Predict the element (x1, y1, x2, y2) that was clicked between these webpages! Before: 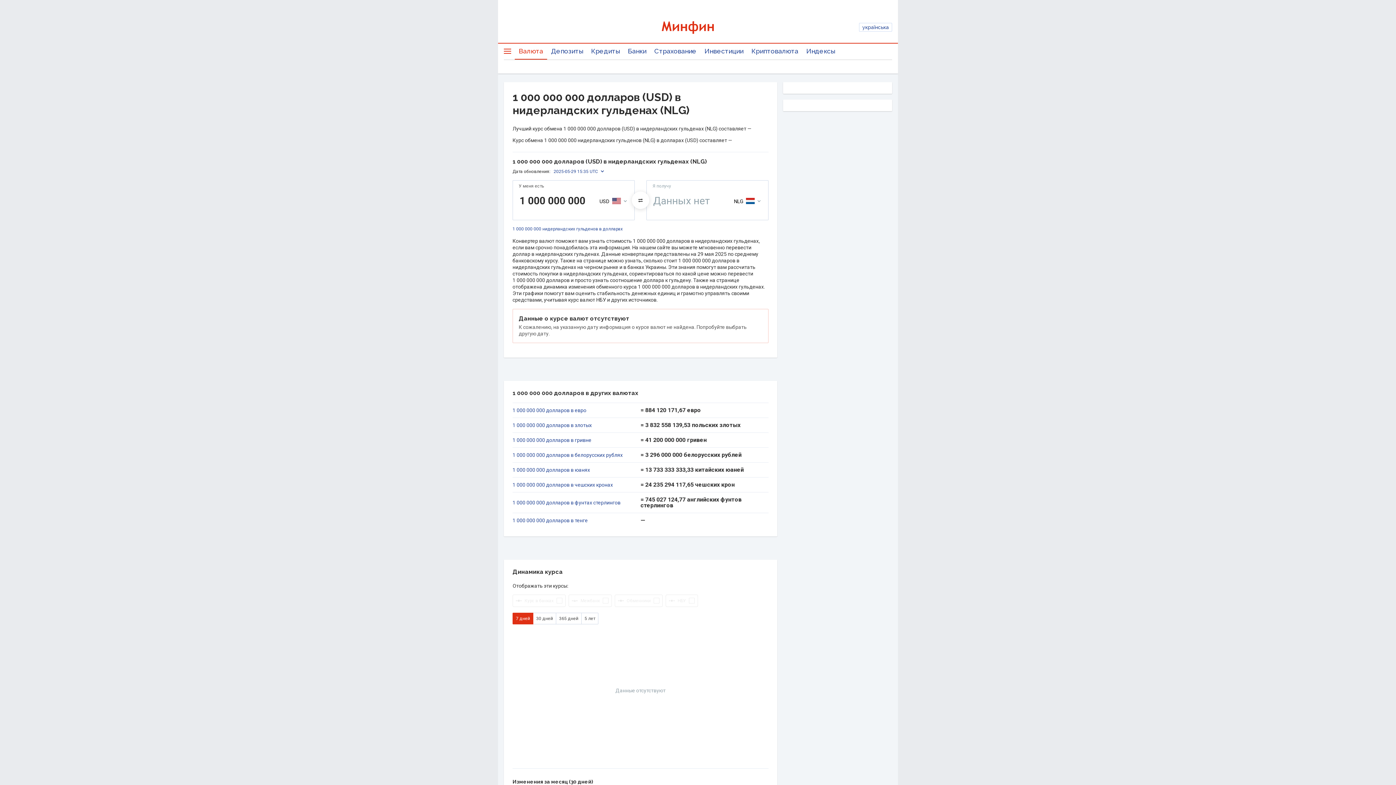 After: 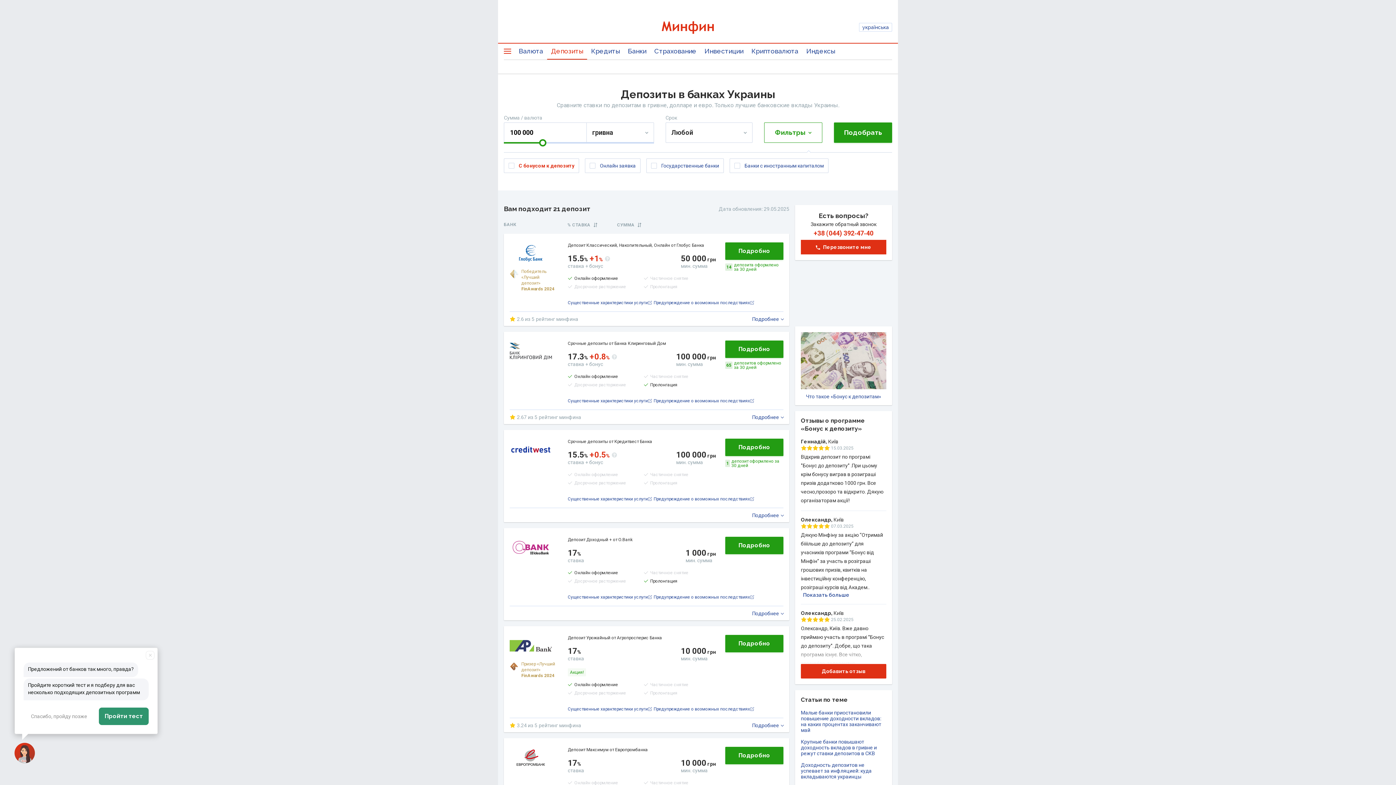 Action: bbox: (547, 42, 587, 59) label: Депозиты